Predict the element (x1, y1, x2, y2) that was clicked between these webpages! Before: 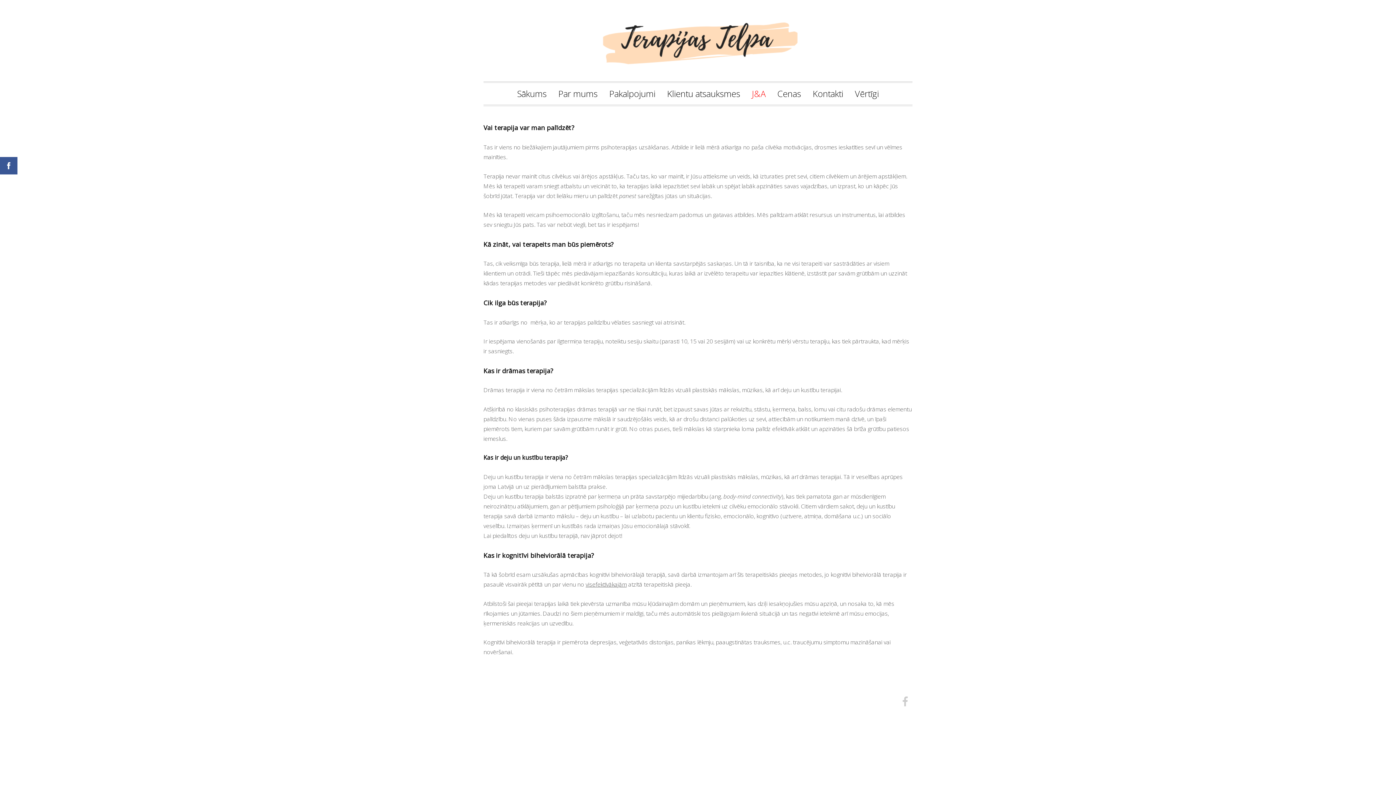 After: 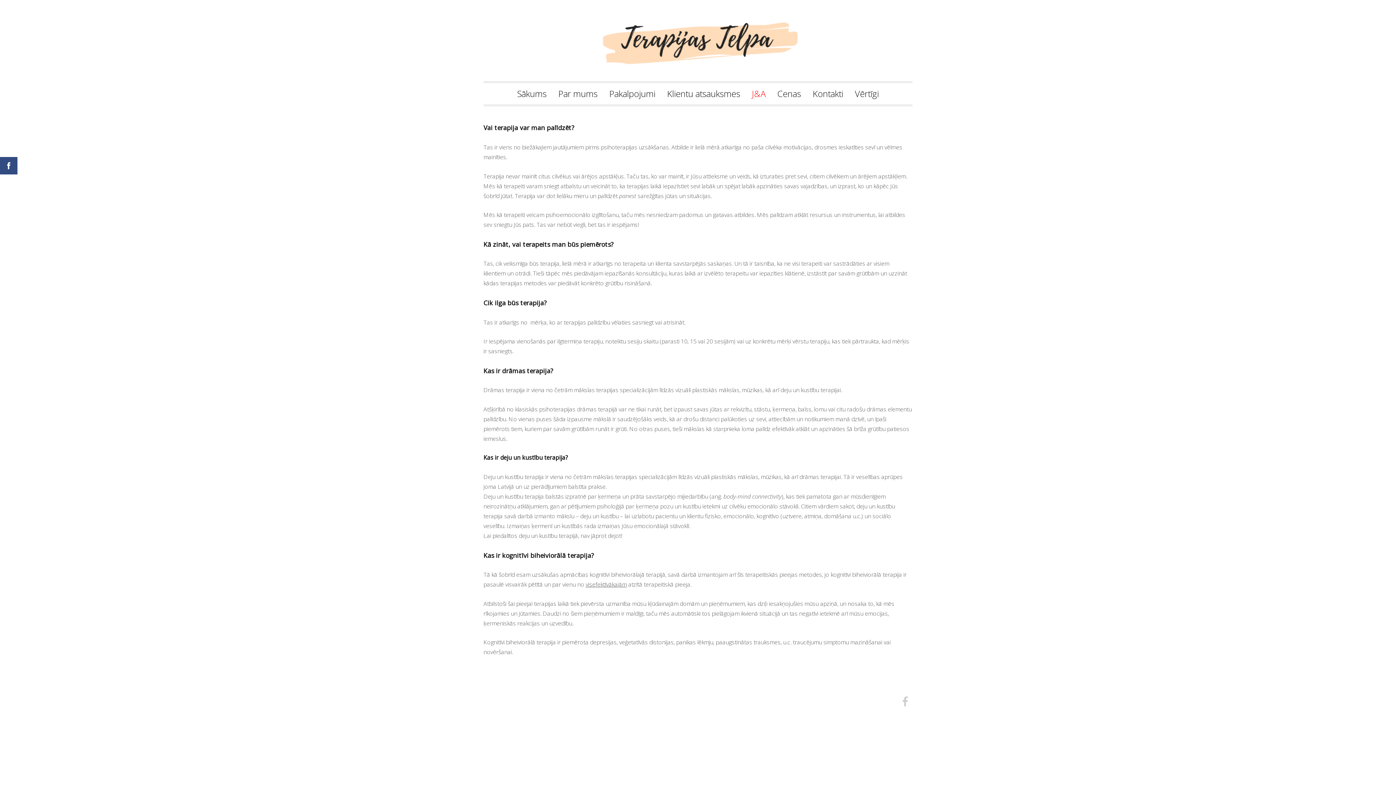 Action: bbox: (0, 157, 17, 174)